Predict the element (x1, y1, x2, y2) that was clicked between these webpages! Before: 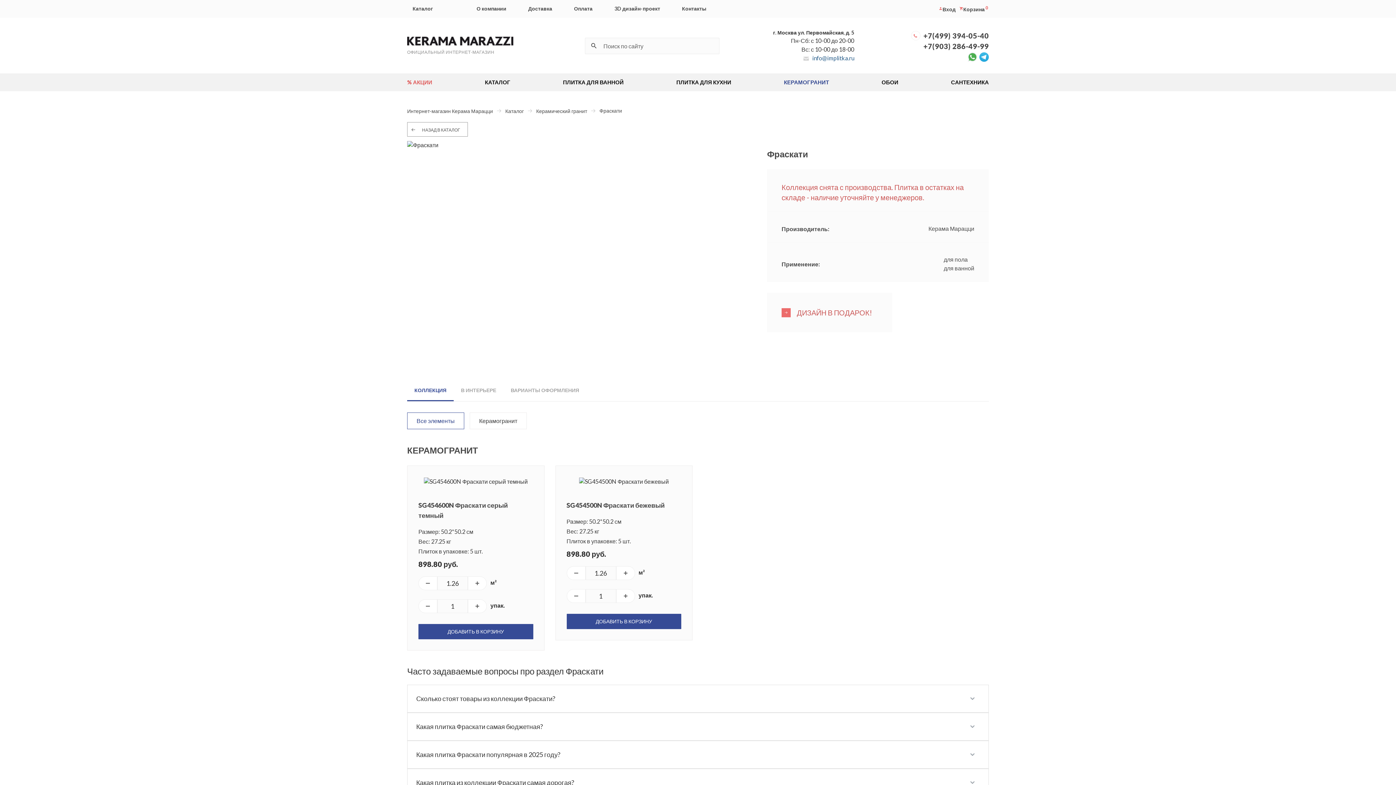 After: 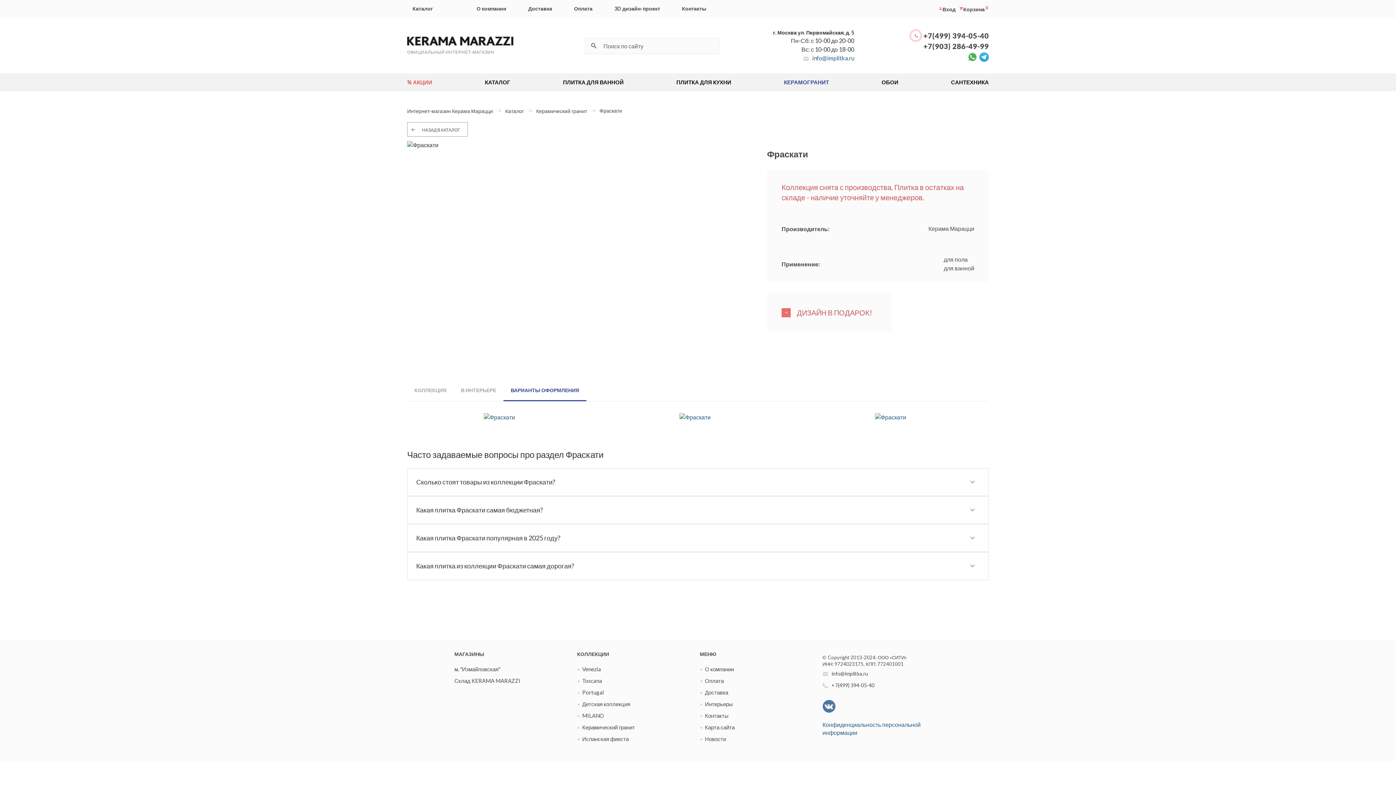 Action: label: ВАРИАНТЫ ОФОРМЛЕНИЯ bbox: (503, 379, 586, 401)